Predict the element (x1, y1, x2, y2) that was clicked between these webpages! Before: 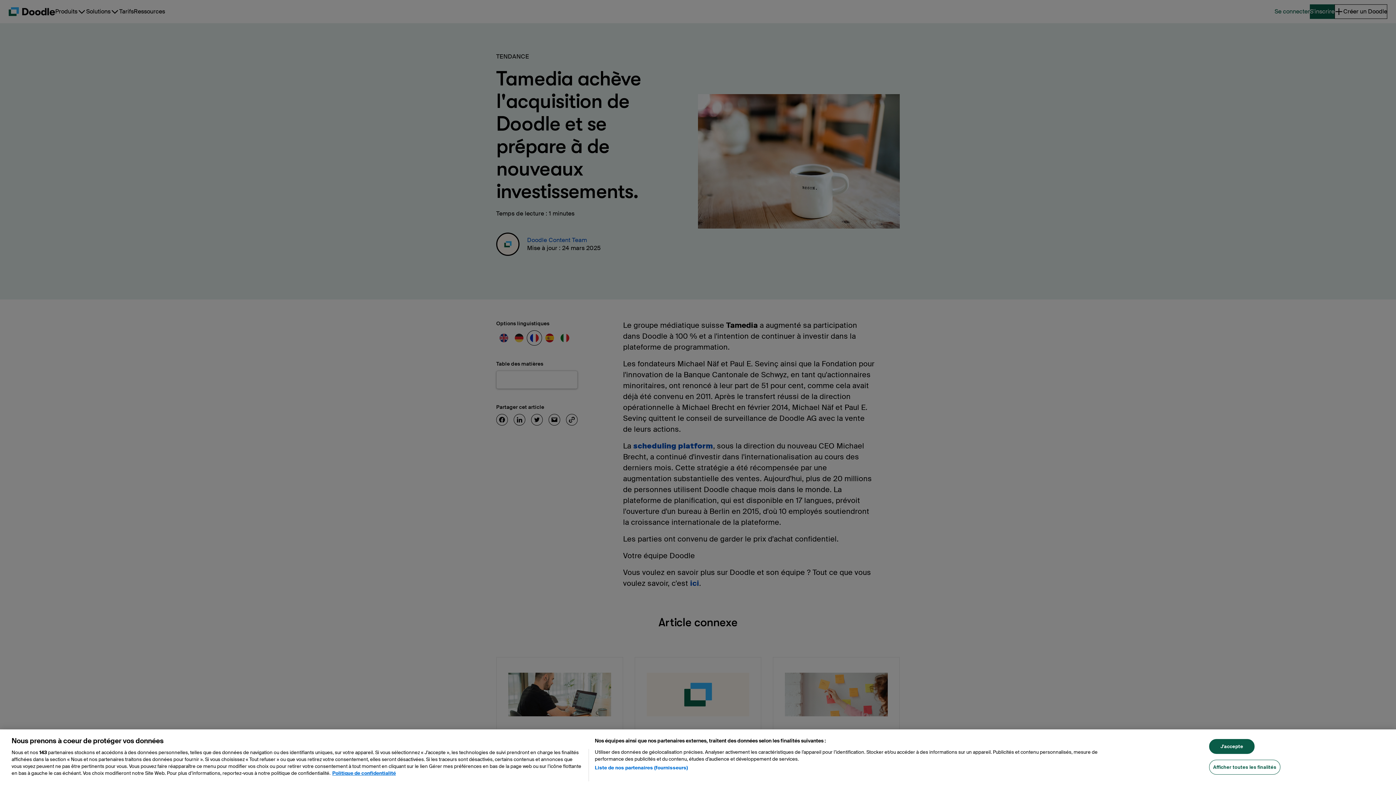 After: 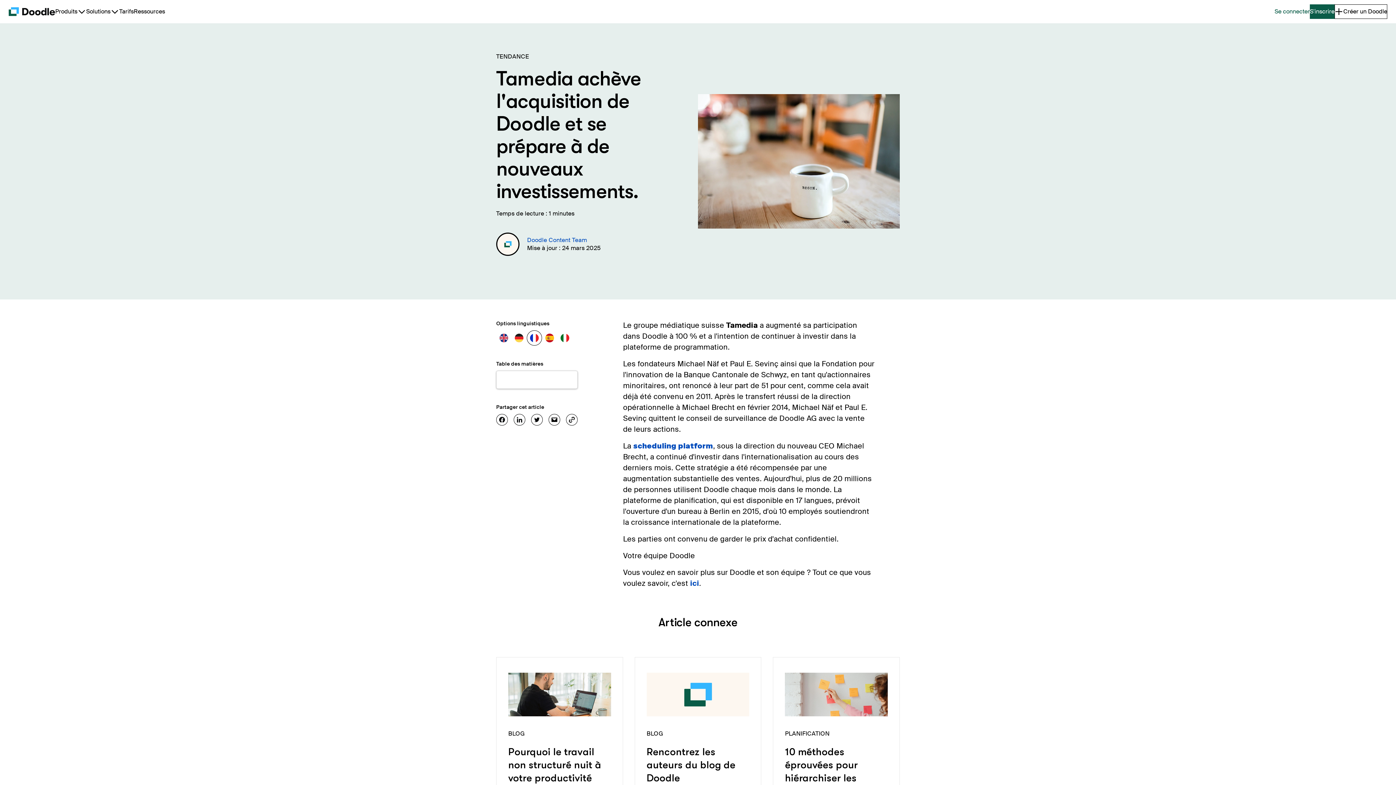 Action: label: J'accepte bbox: (1209, 739, 1254, 754)